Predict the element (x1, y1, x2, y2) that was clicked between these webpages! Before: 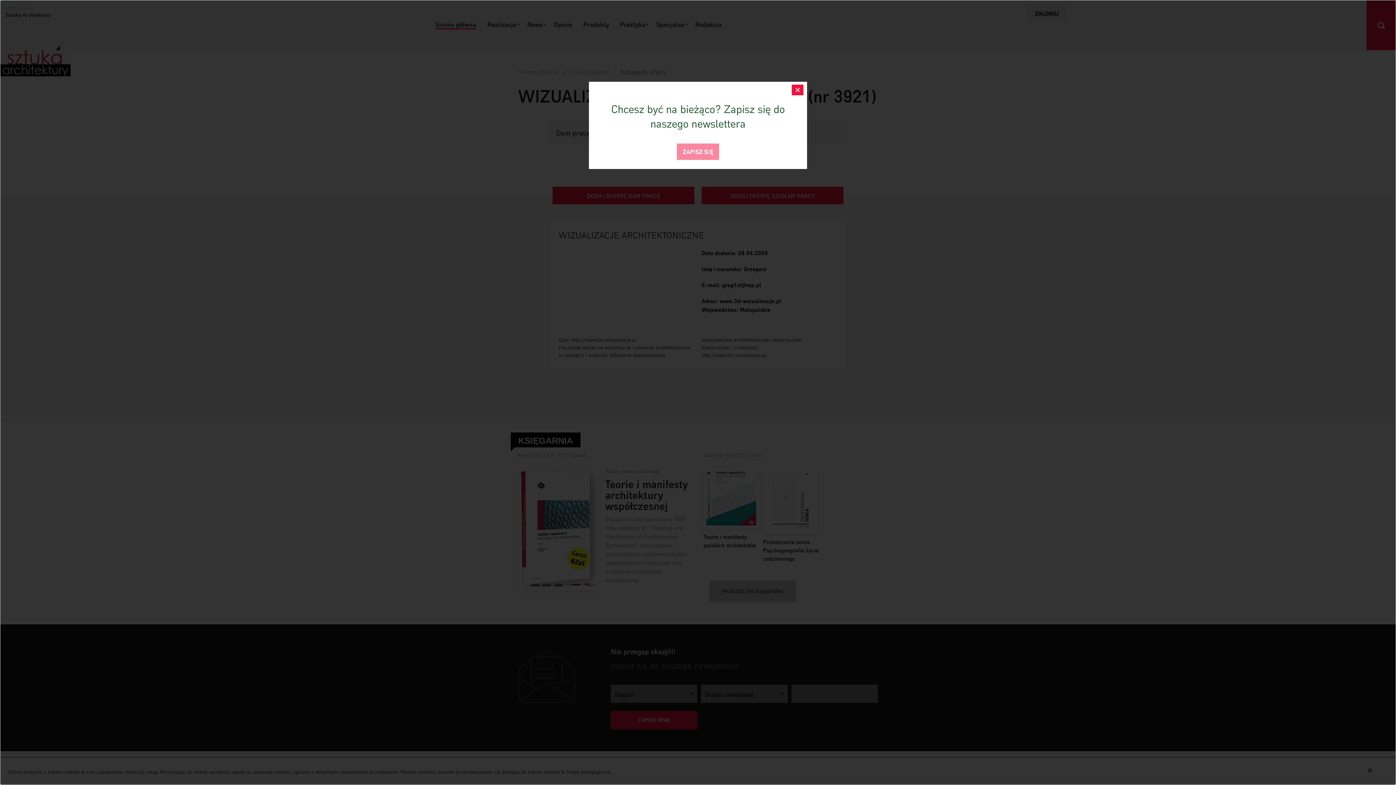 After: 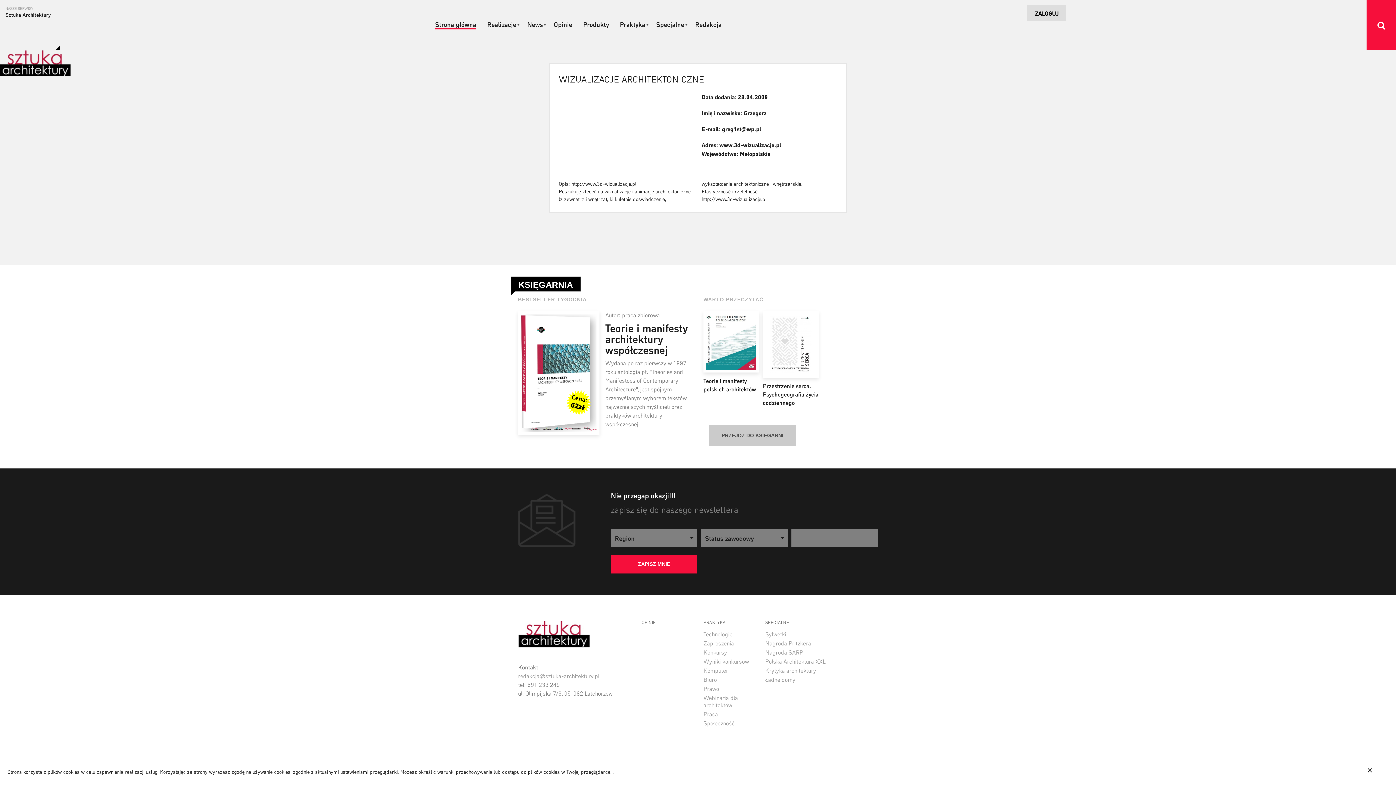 Action: label: ZAPISZ SIĘ bbox: (677, 143, 719, 160)